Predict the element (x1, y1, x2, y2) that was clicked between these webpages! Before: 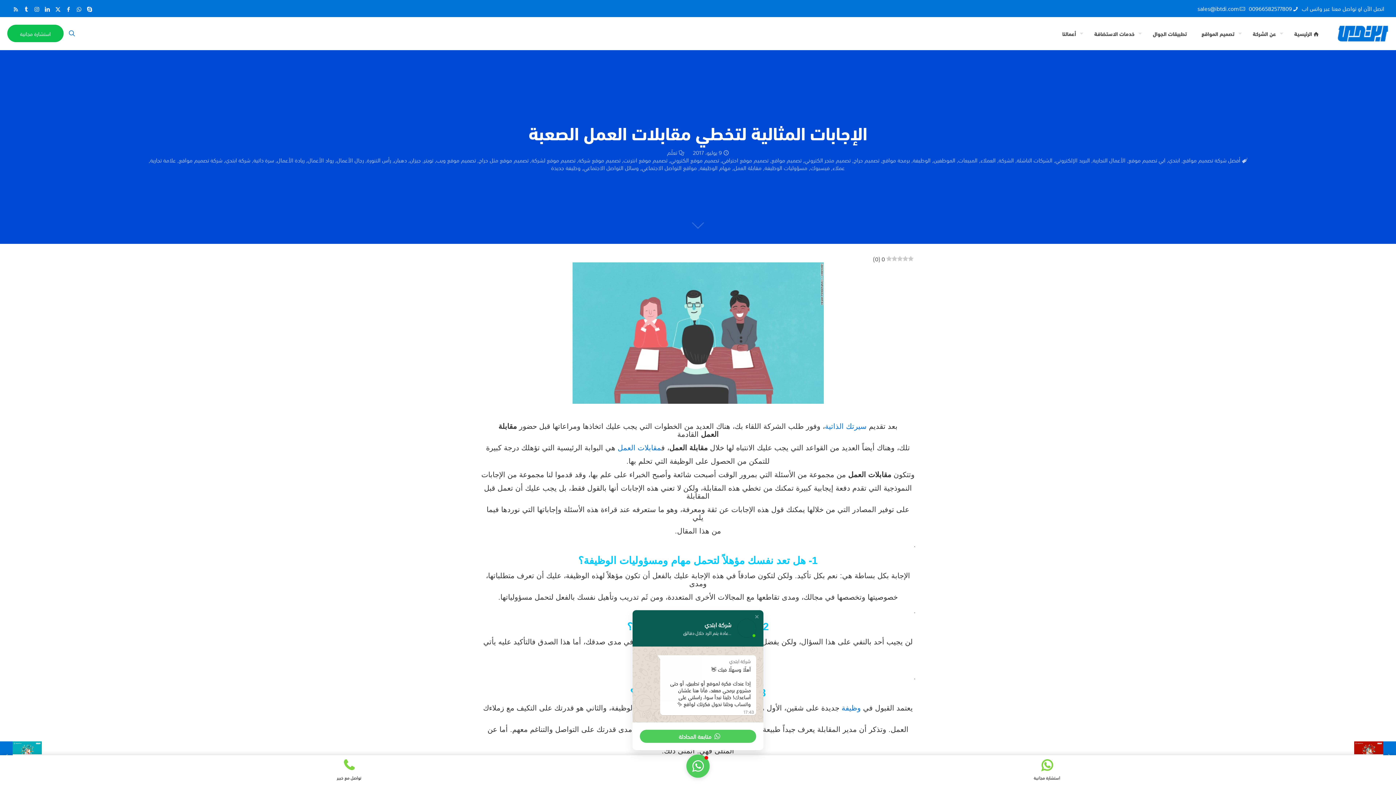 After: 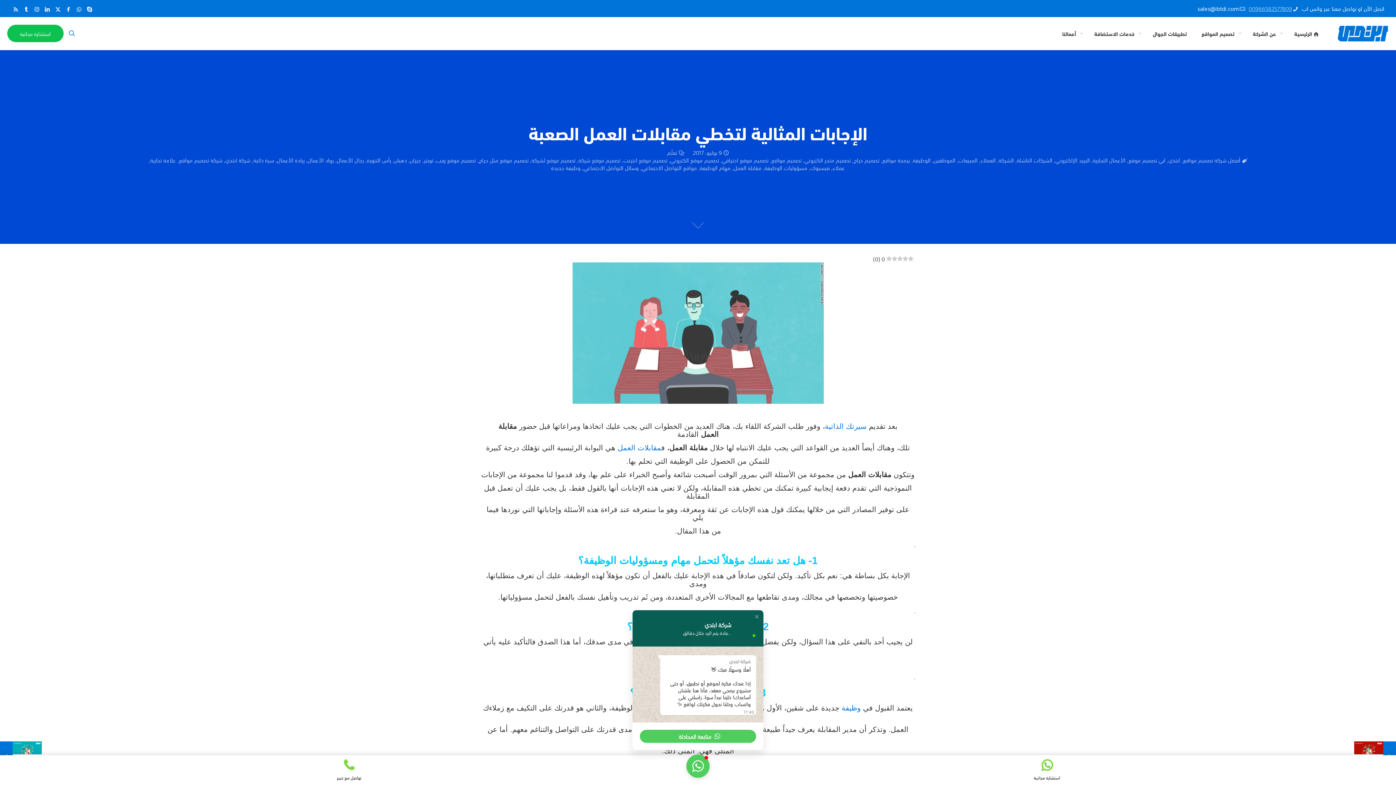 Action: bbox: (1249, 2, 1292, 13) label: phone